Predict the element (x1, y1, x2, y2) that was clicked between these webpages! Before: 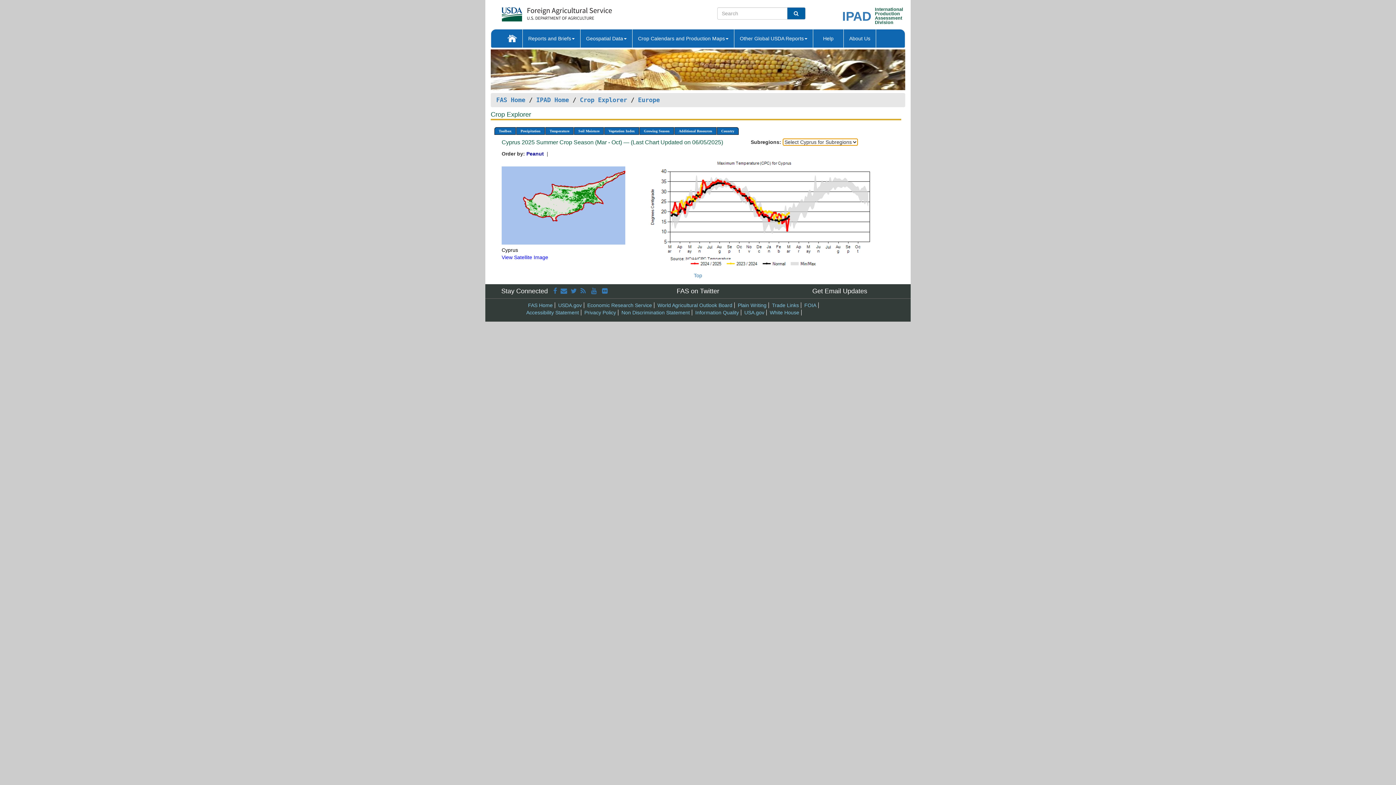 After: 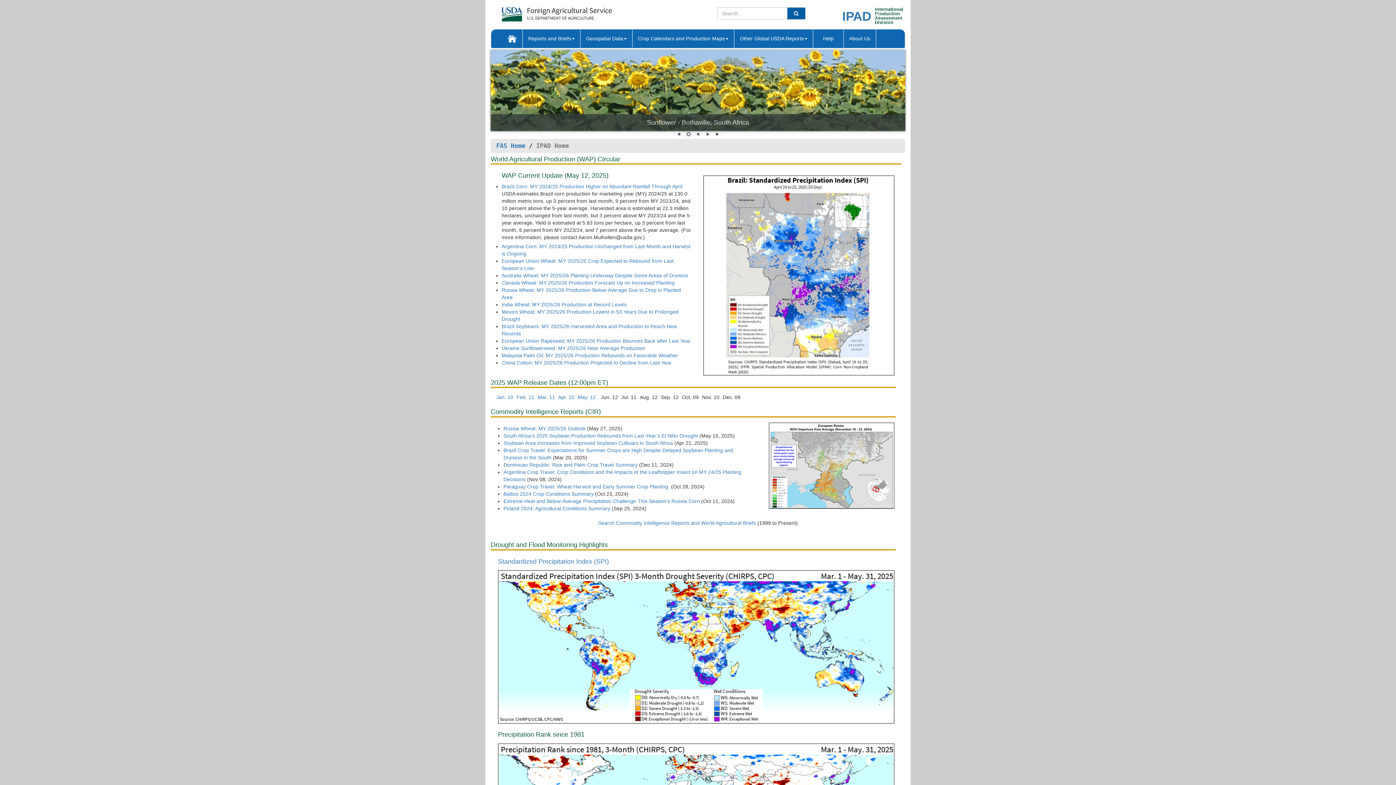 Action: bbox: (875, 7, 894, 24) label: International
Production
Assessment
Division